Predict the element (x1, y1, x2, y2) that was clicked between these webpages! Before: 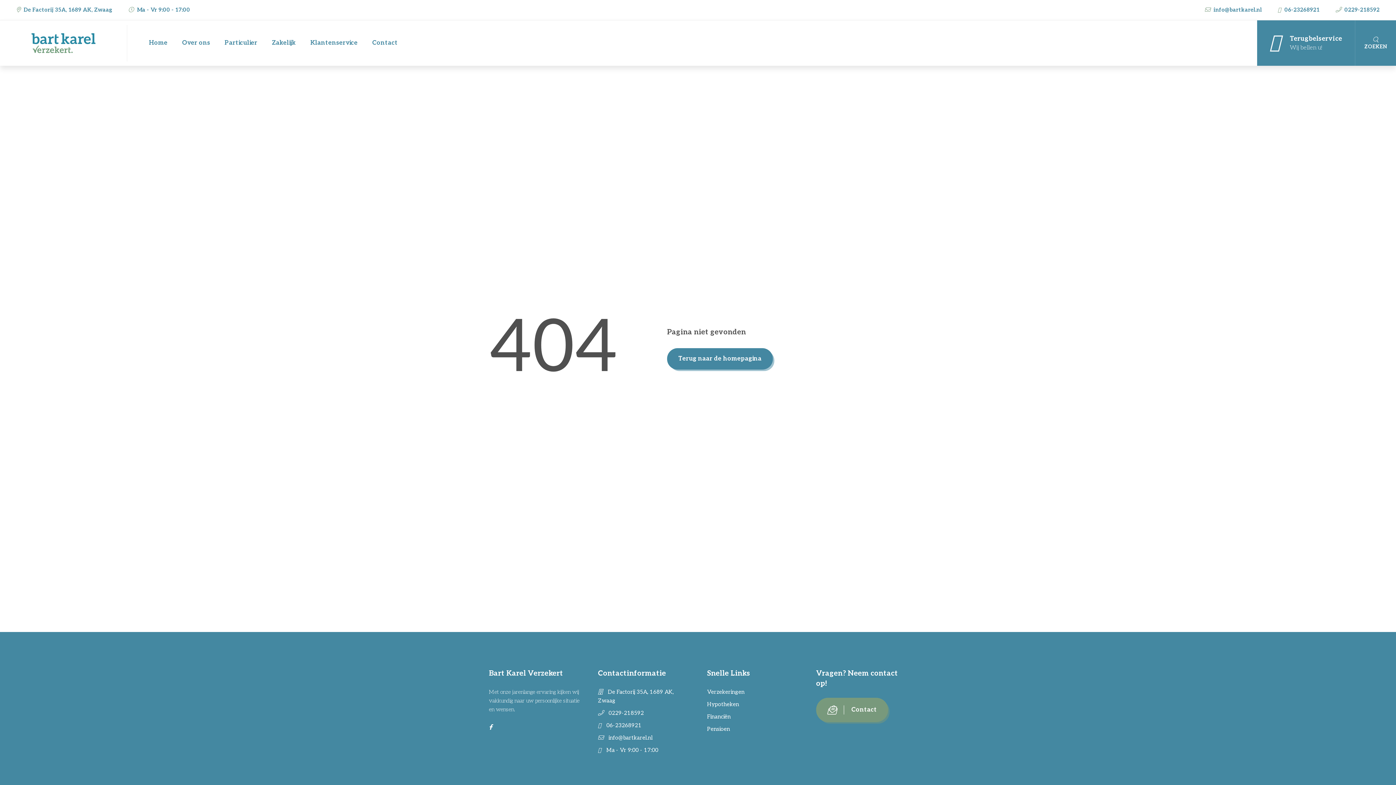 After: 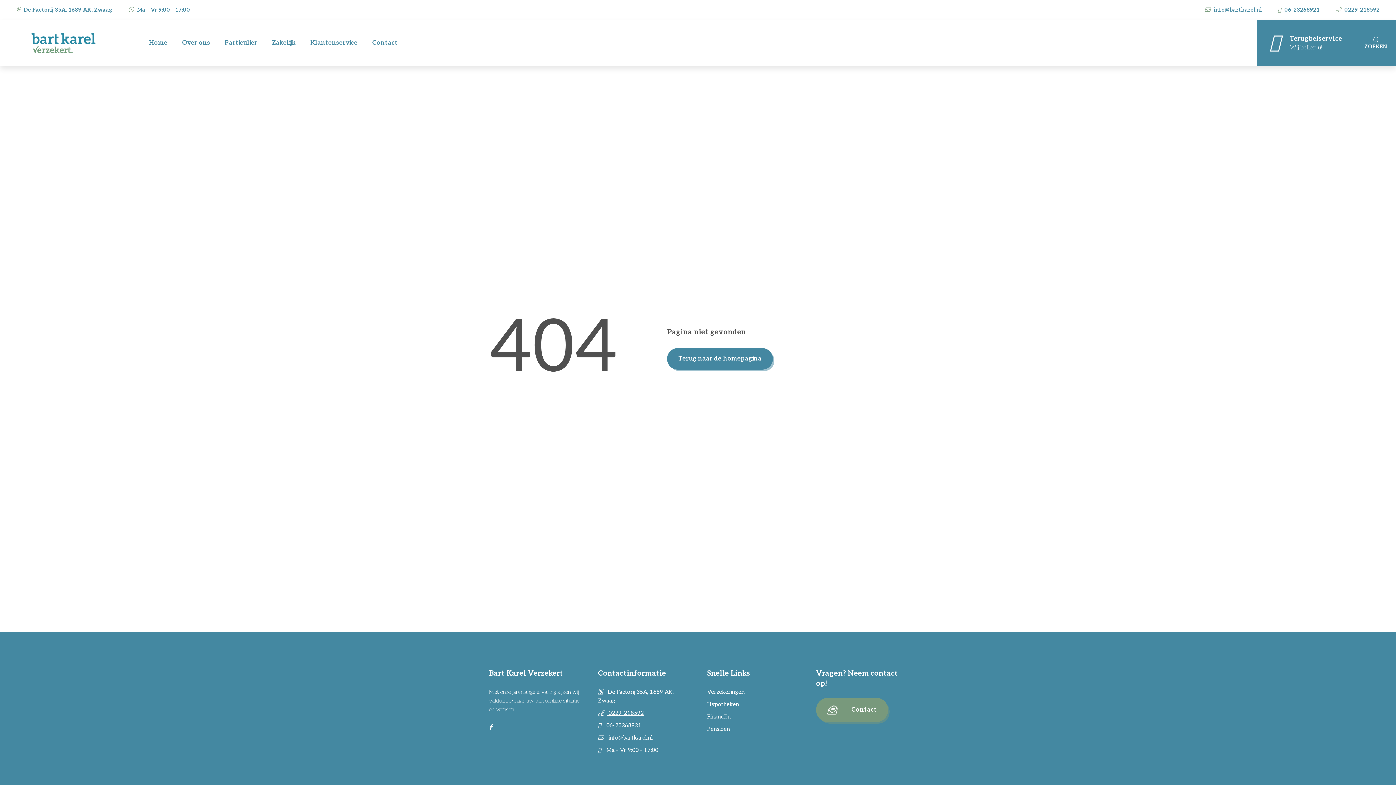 Action: label:  0229-218592 bbox: (598, 710, 644, 716)